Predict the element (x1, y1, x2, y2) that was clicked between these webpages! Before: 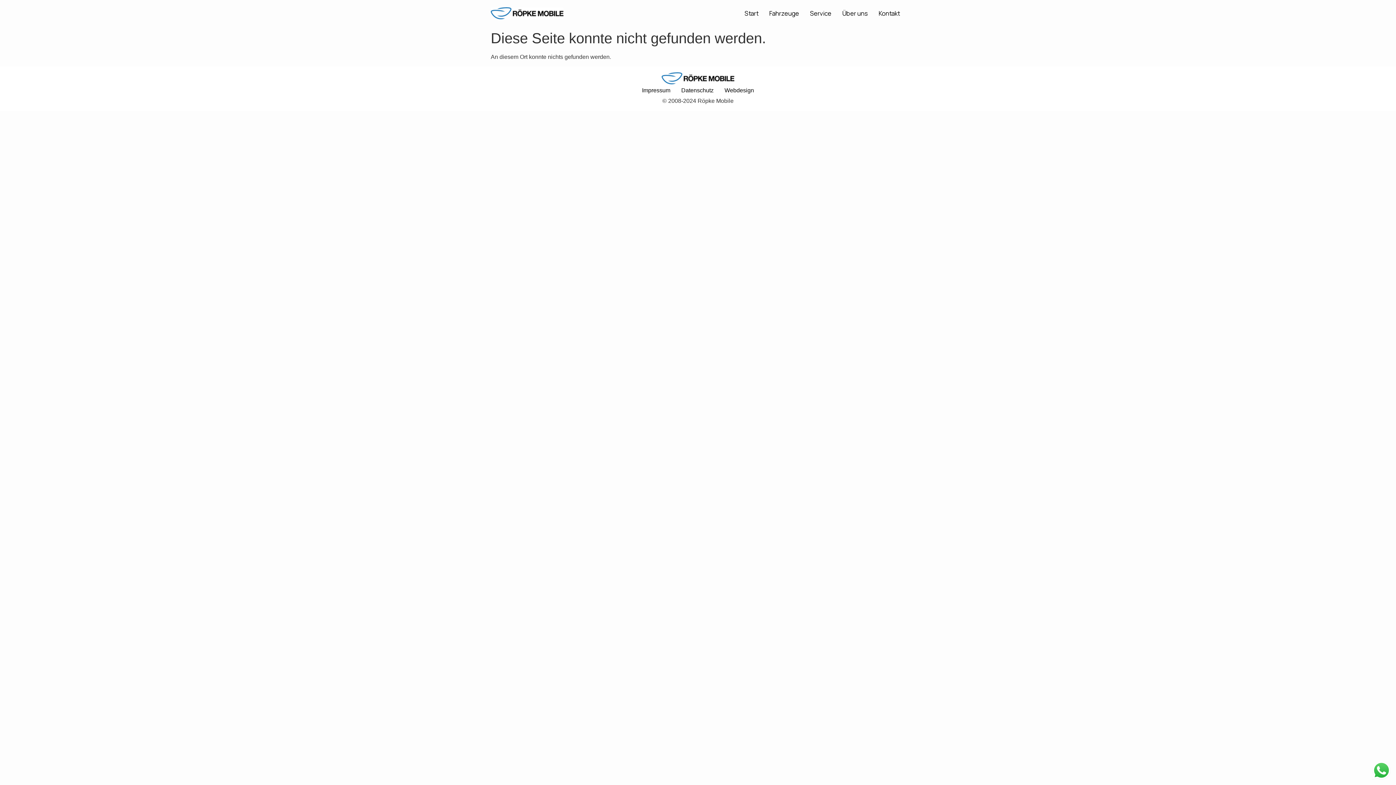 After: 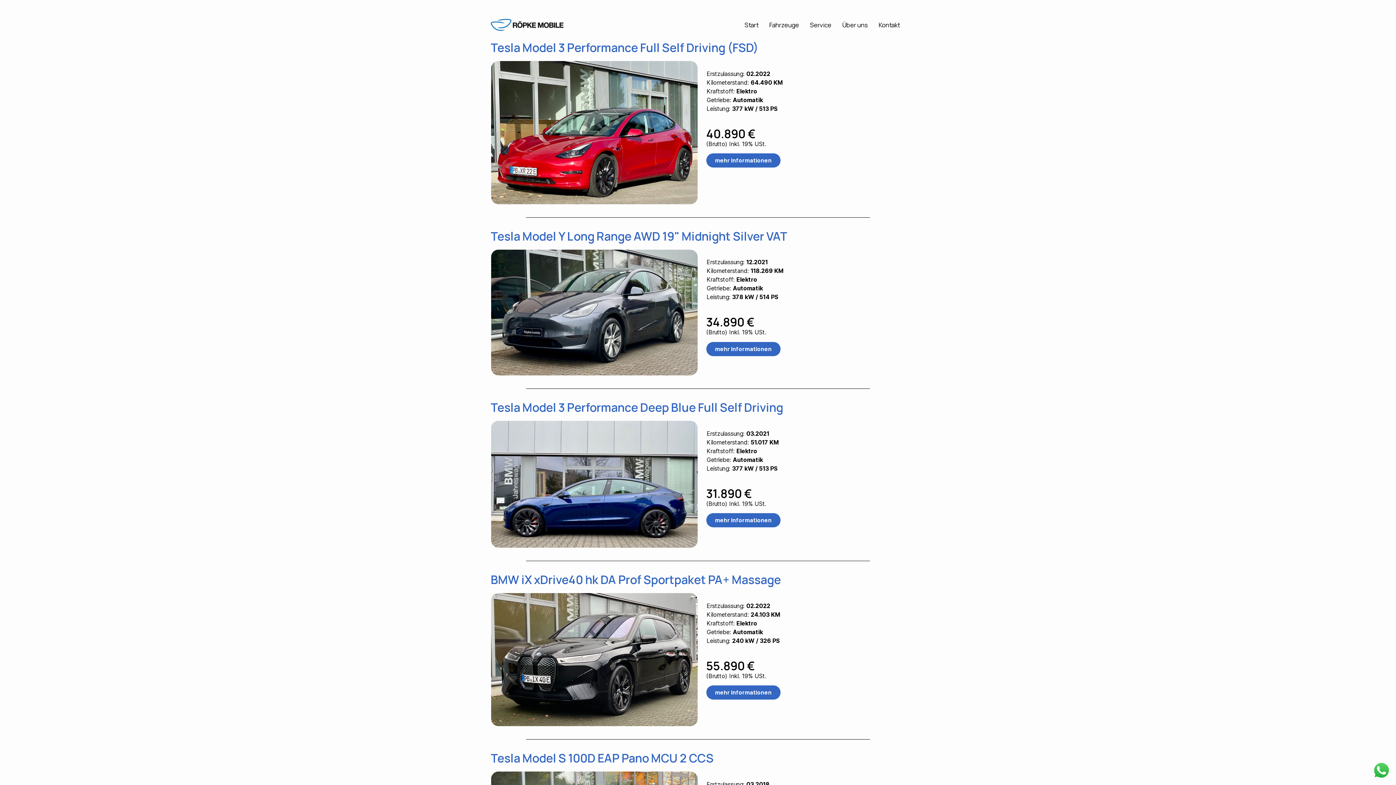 Action: label: Fahrzeuge bbox: (764, 5, 804, 20)